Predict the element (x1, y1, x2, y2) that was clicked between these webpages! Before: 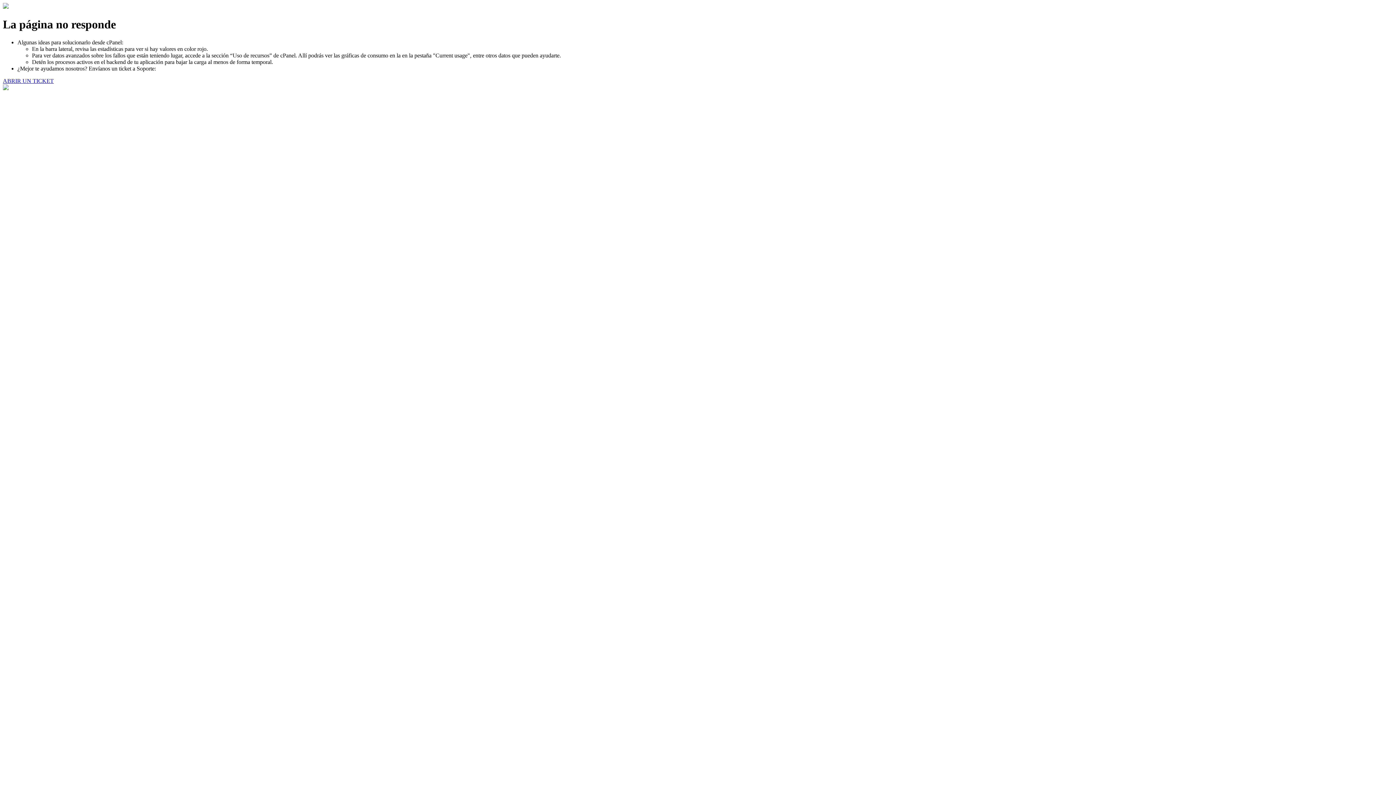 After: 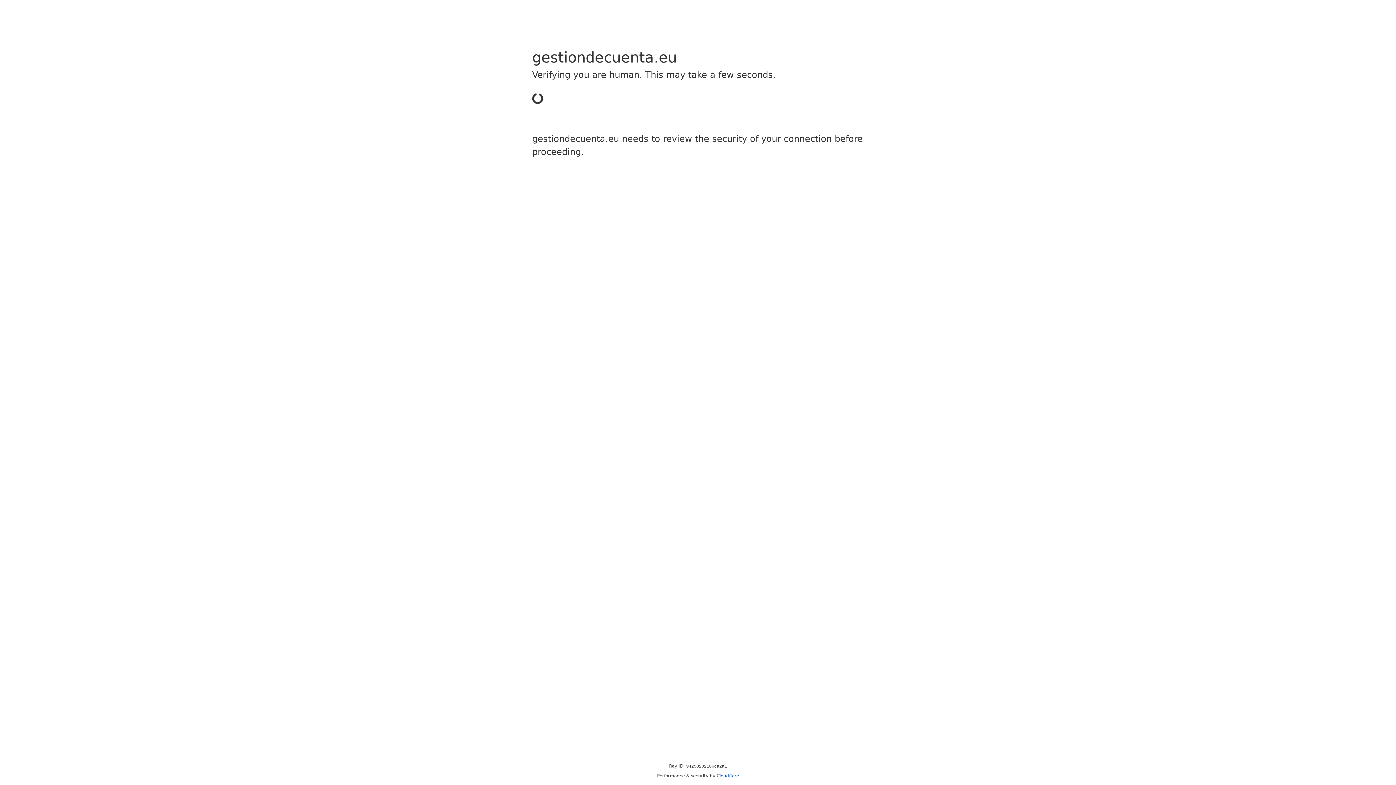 Action: bbox: (2, 77, 53, 83) label: ABRIR UN TICKET